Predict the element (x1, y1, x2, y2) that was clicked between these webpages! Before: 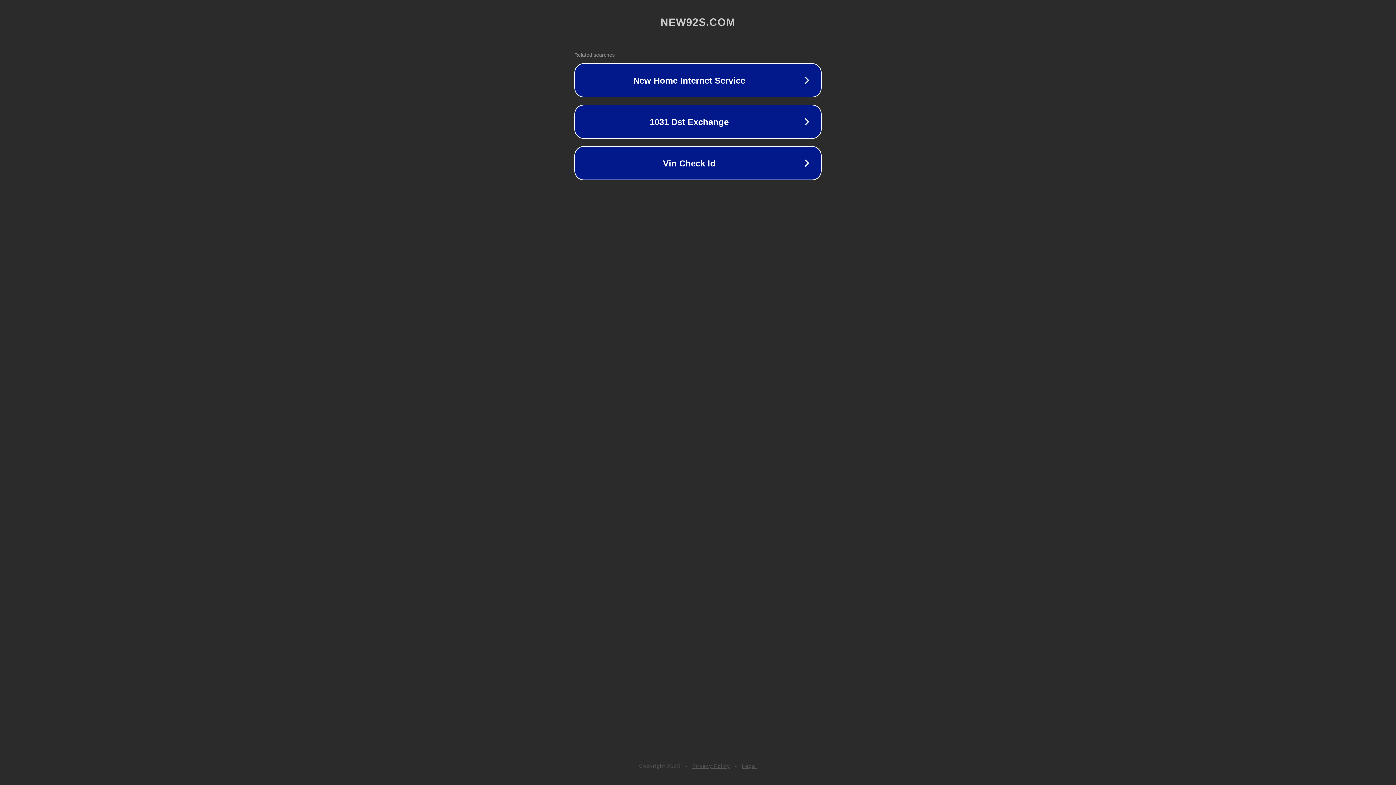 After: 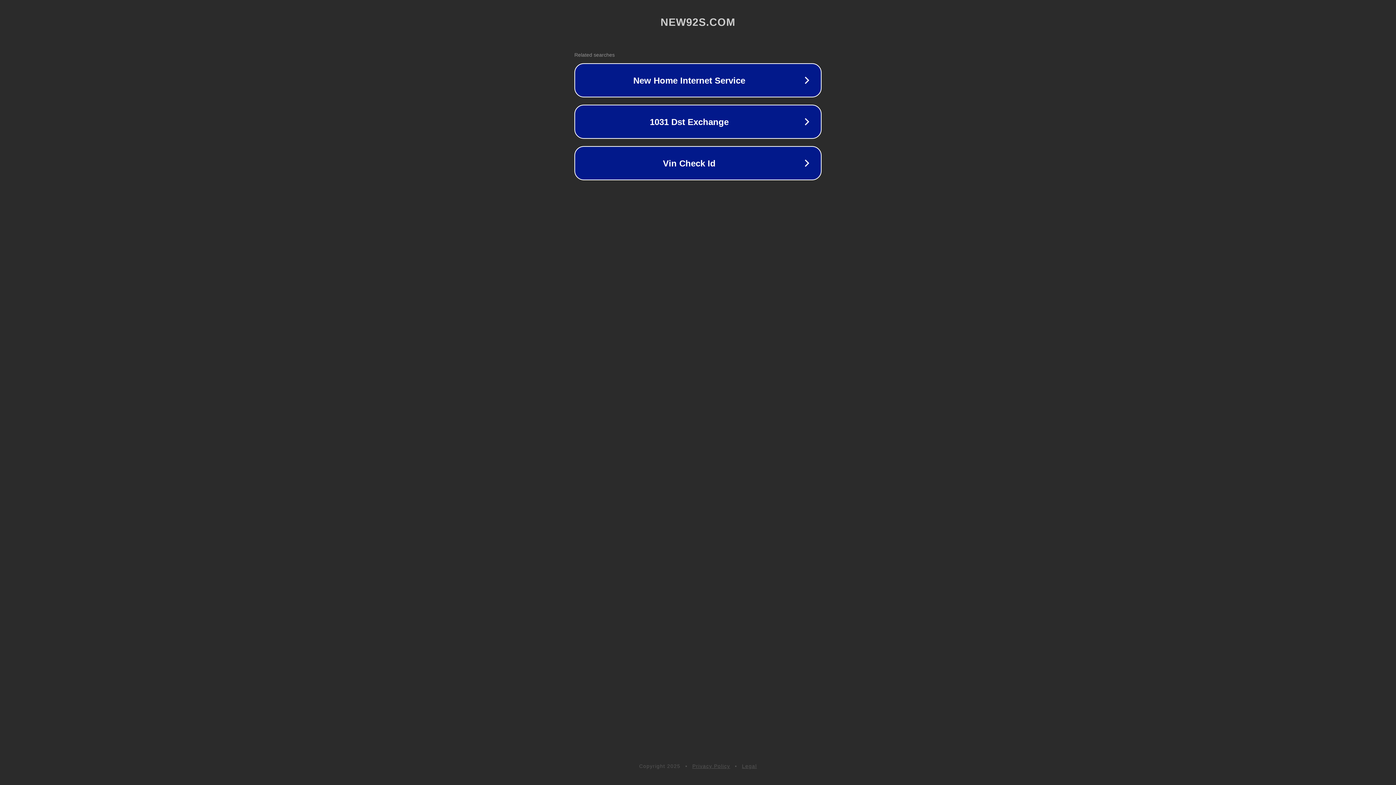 Action: label: Legal bbox: (742, 763, 757, 769)